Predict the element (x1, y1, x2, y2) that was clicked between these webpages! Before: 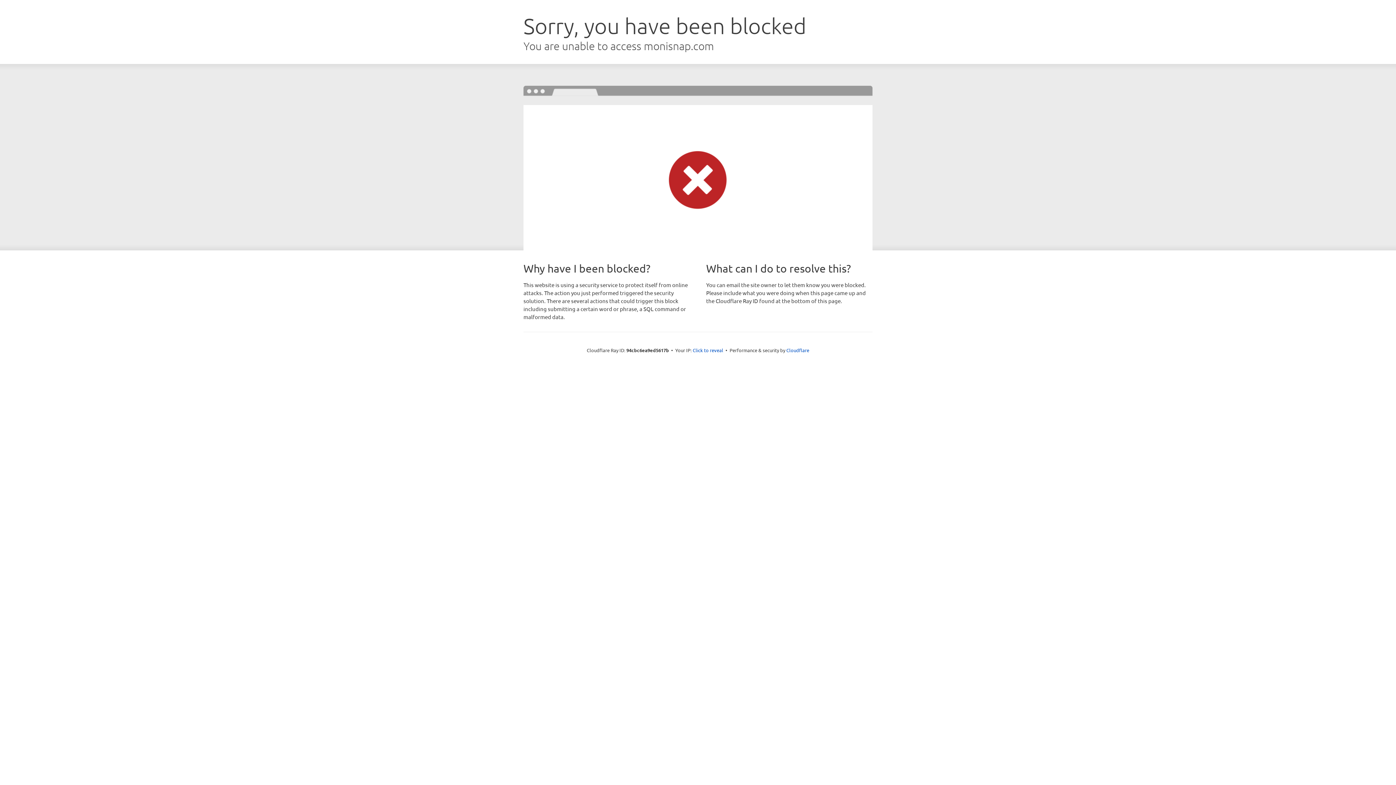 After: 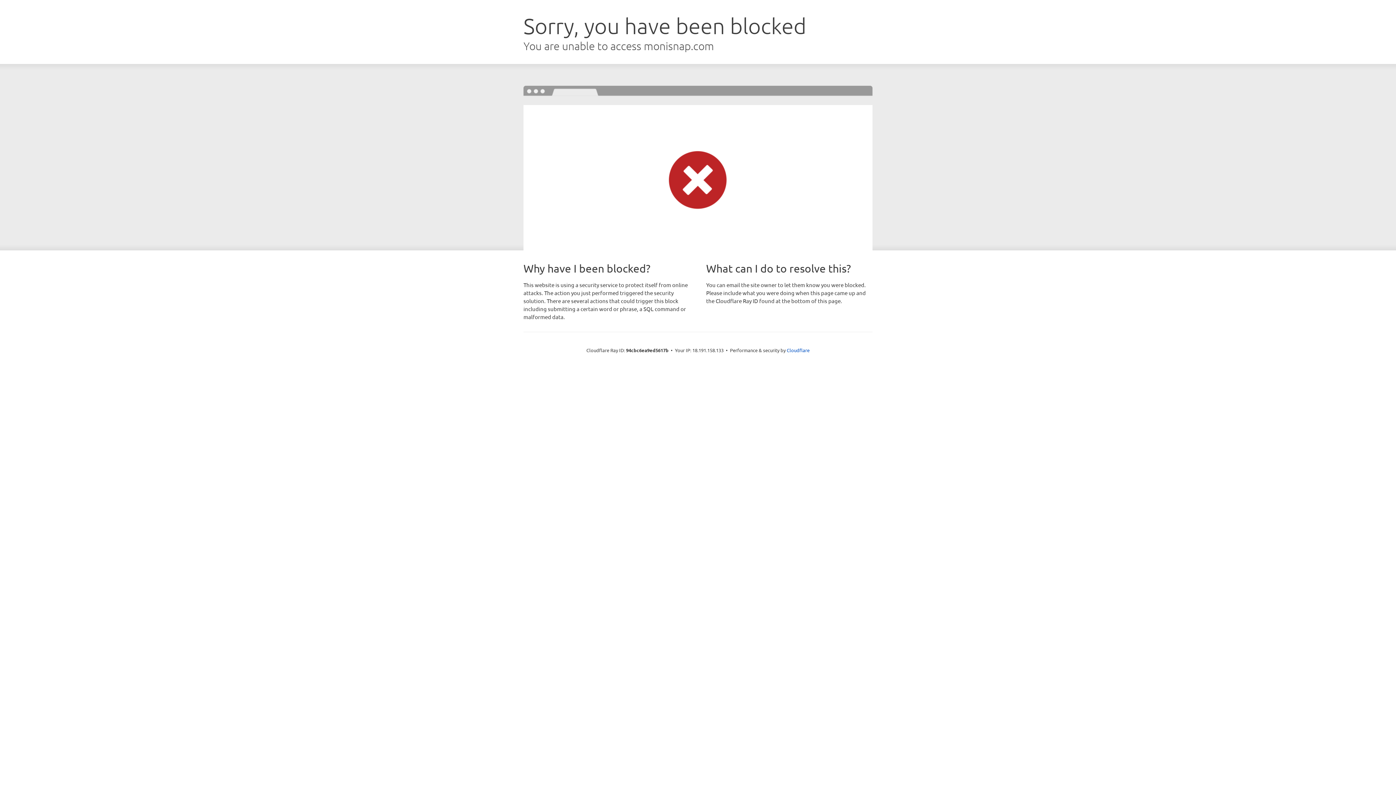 Action: bbox: (692, 346, 723, 353) label: Click to reveal